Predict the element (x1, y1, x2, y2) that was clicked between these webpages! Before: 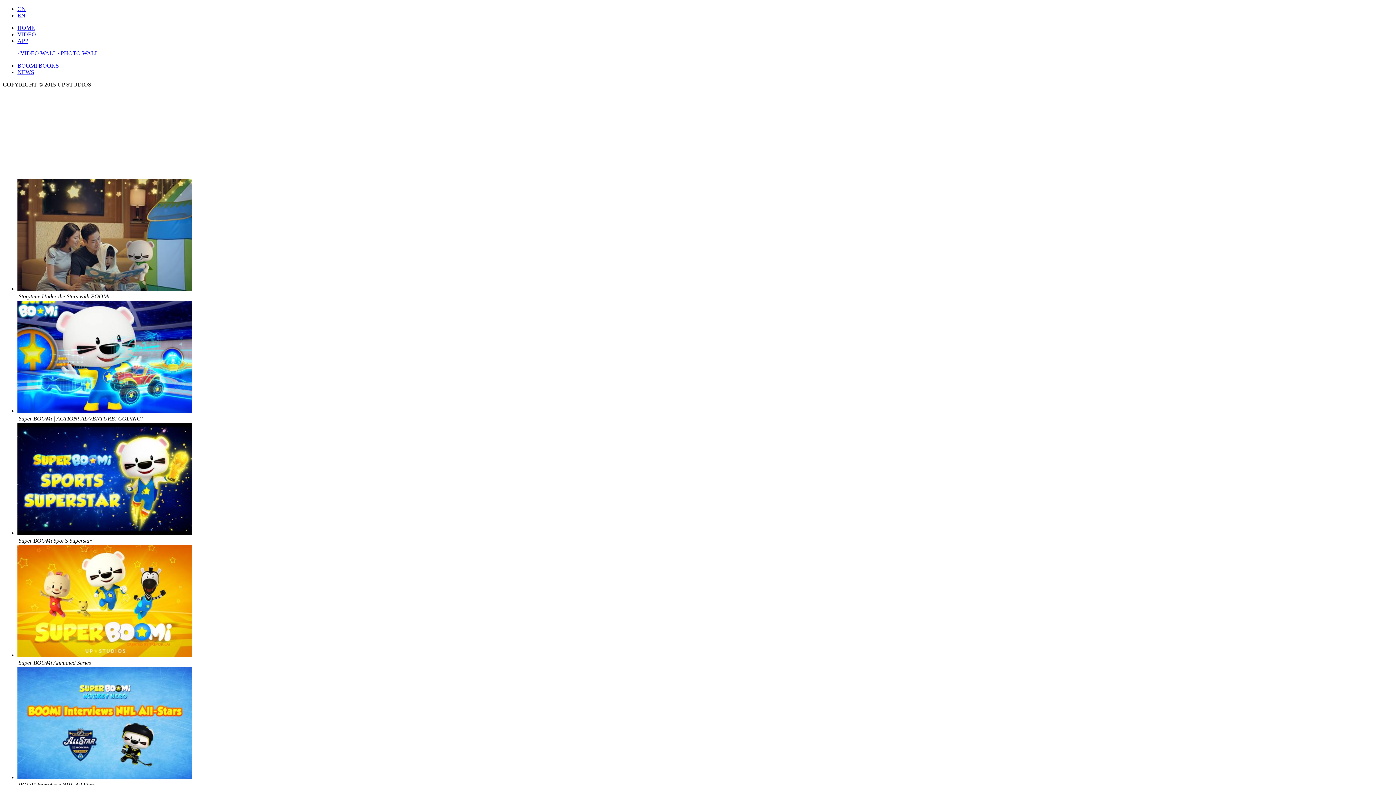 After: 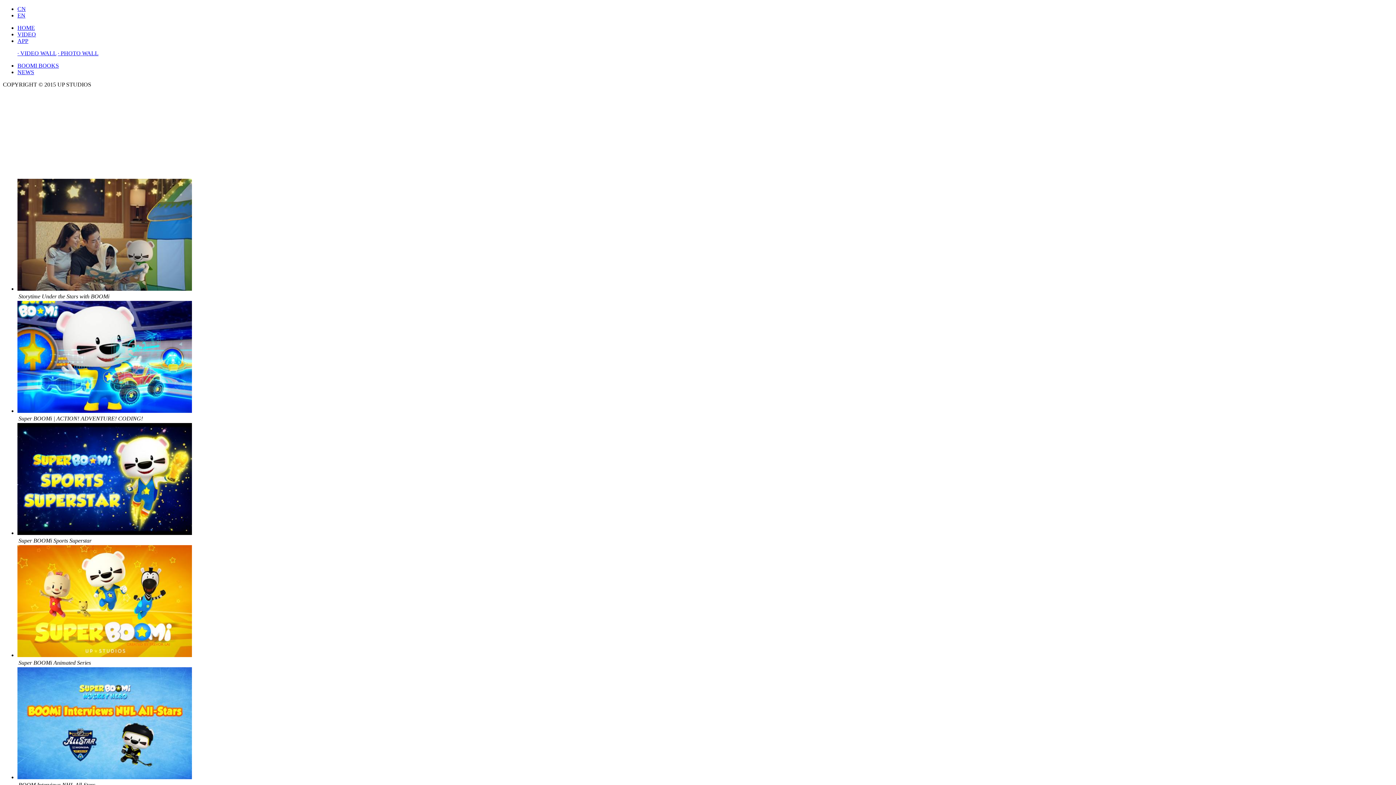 Action: label: EN bbox: (17, 12, 25, 18)